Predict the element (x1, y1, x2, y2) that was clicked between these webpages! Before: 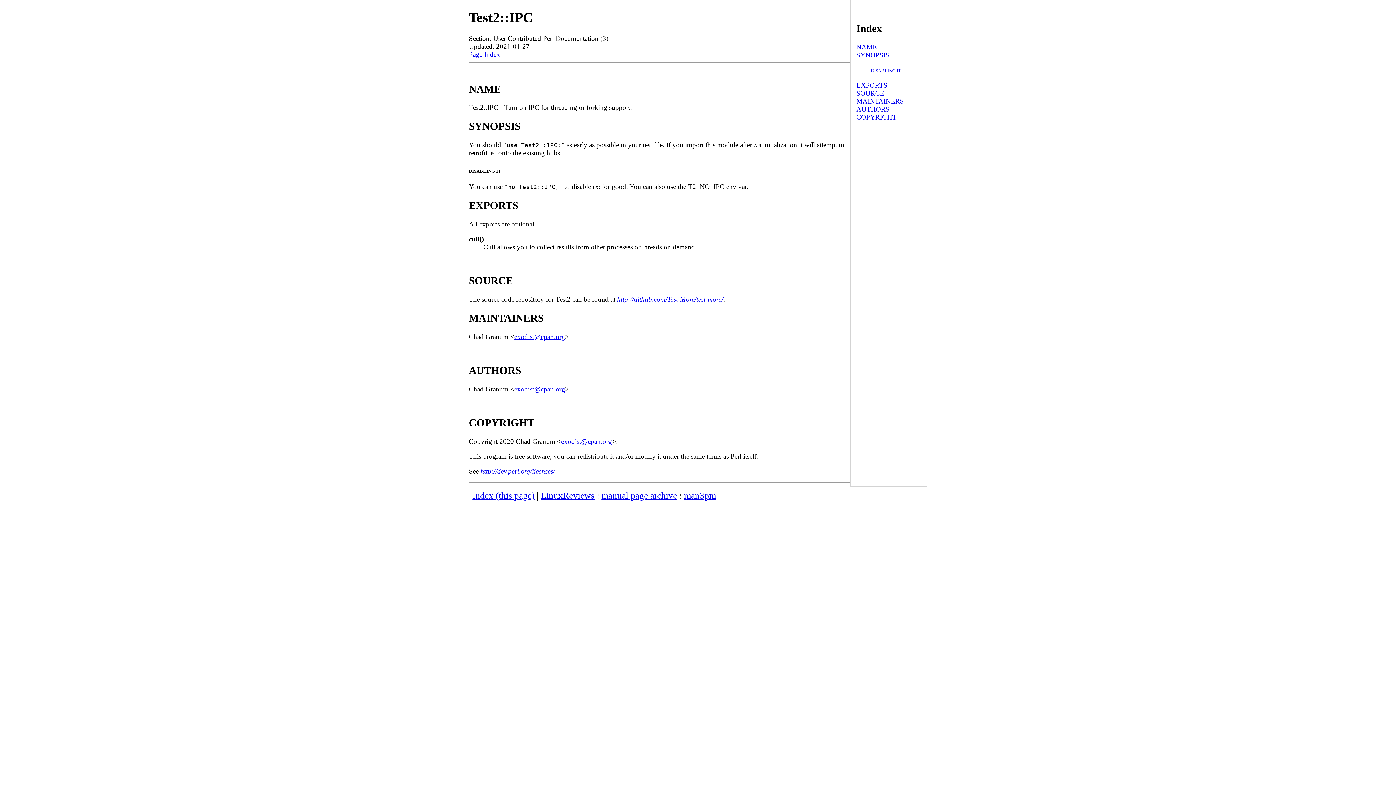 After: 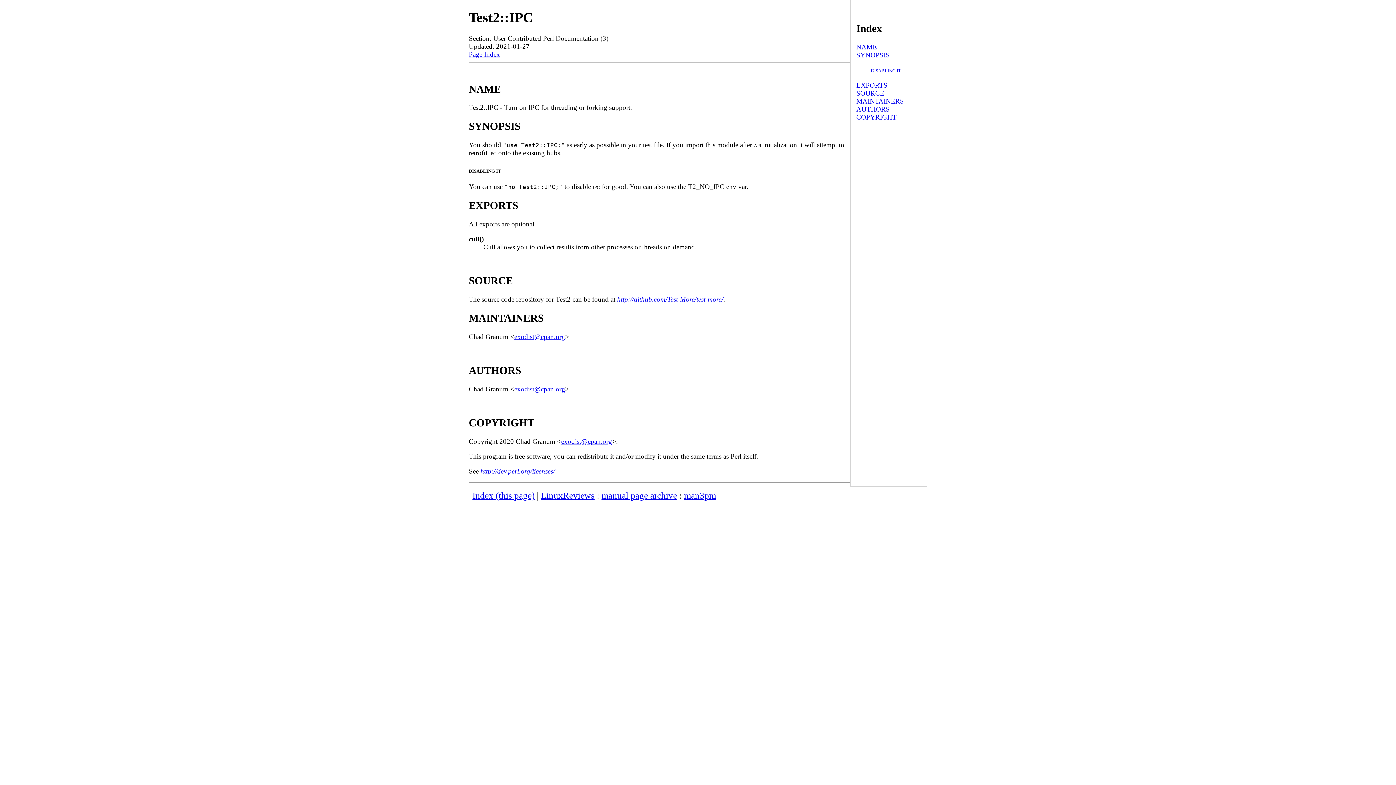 Action: bbox: (468, 258, 470, 265) label:  